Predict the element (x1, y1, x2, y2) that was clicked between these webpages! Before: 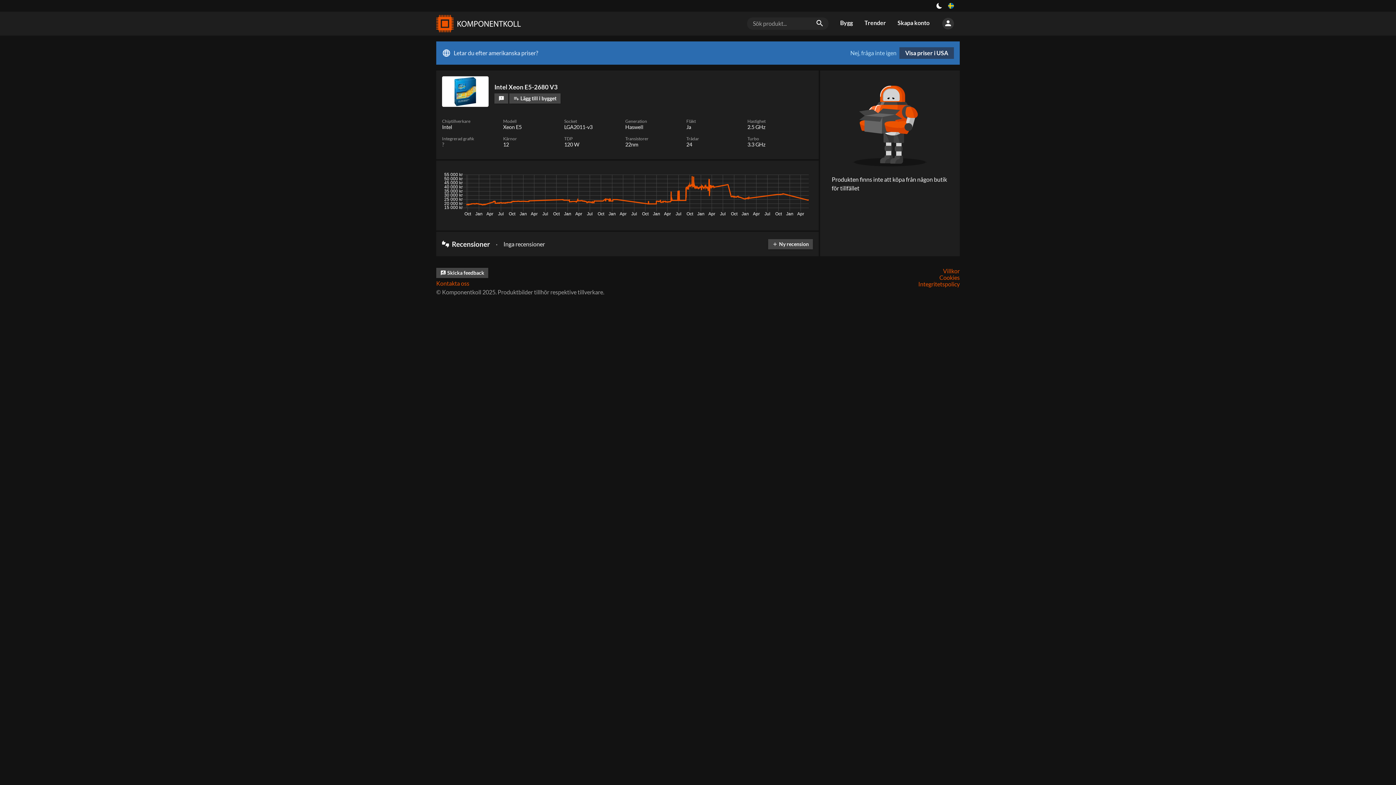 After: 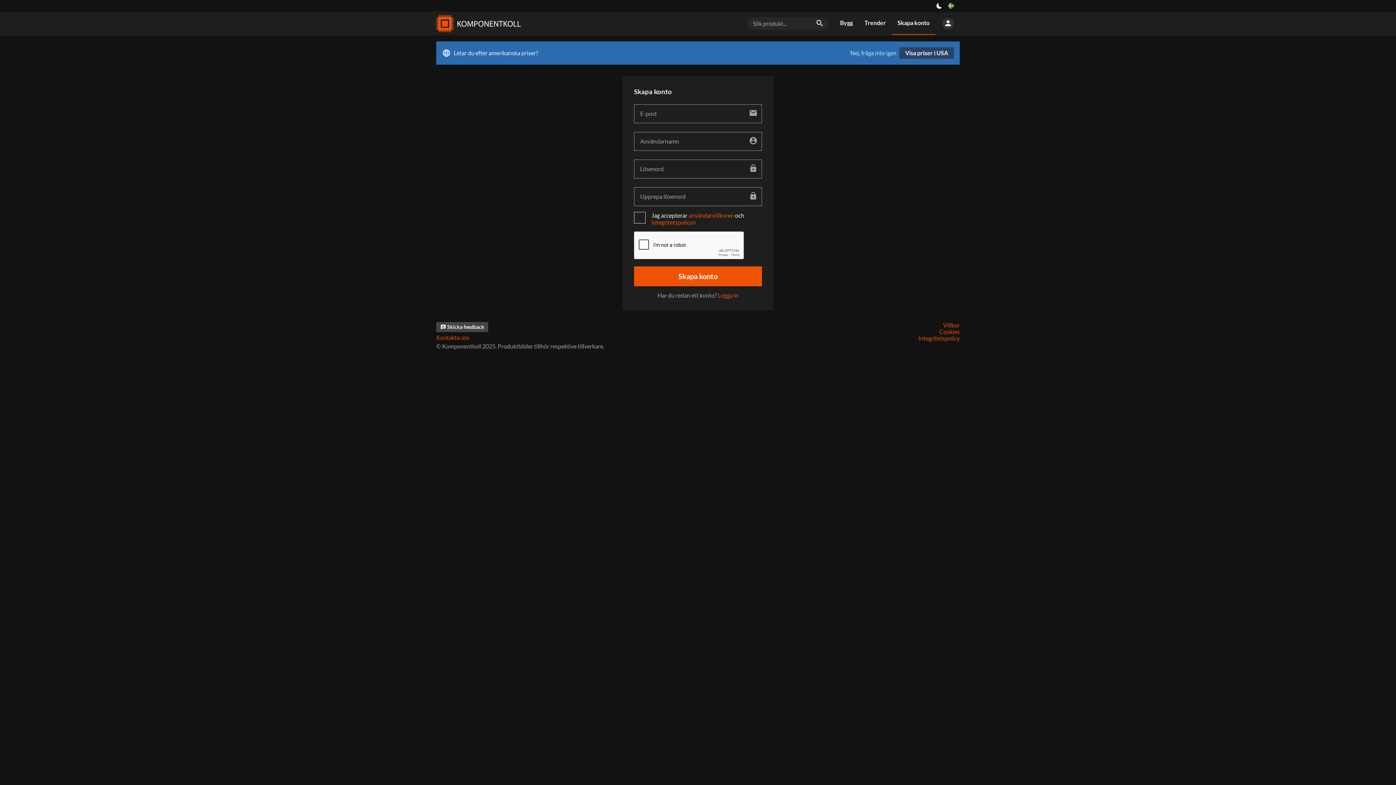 Action: bbox: (892, 11, 935, 34) label: Skapa konto